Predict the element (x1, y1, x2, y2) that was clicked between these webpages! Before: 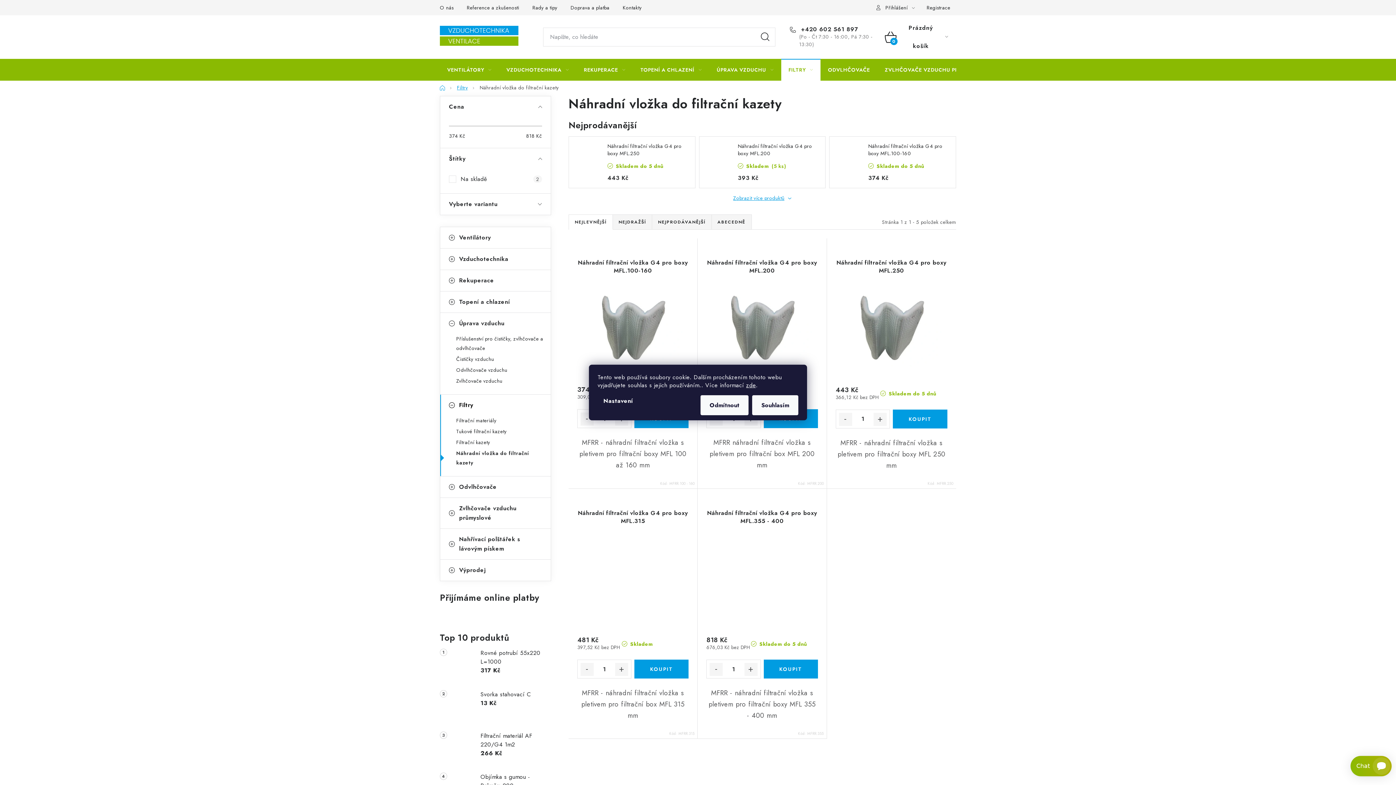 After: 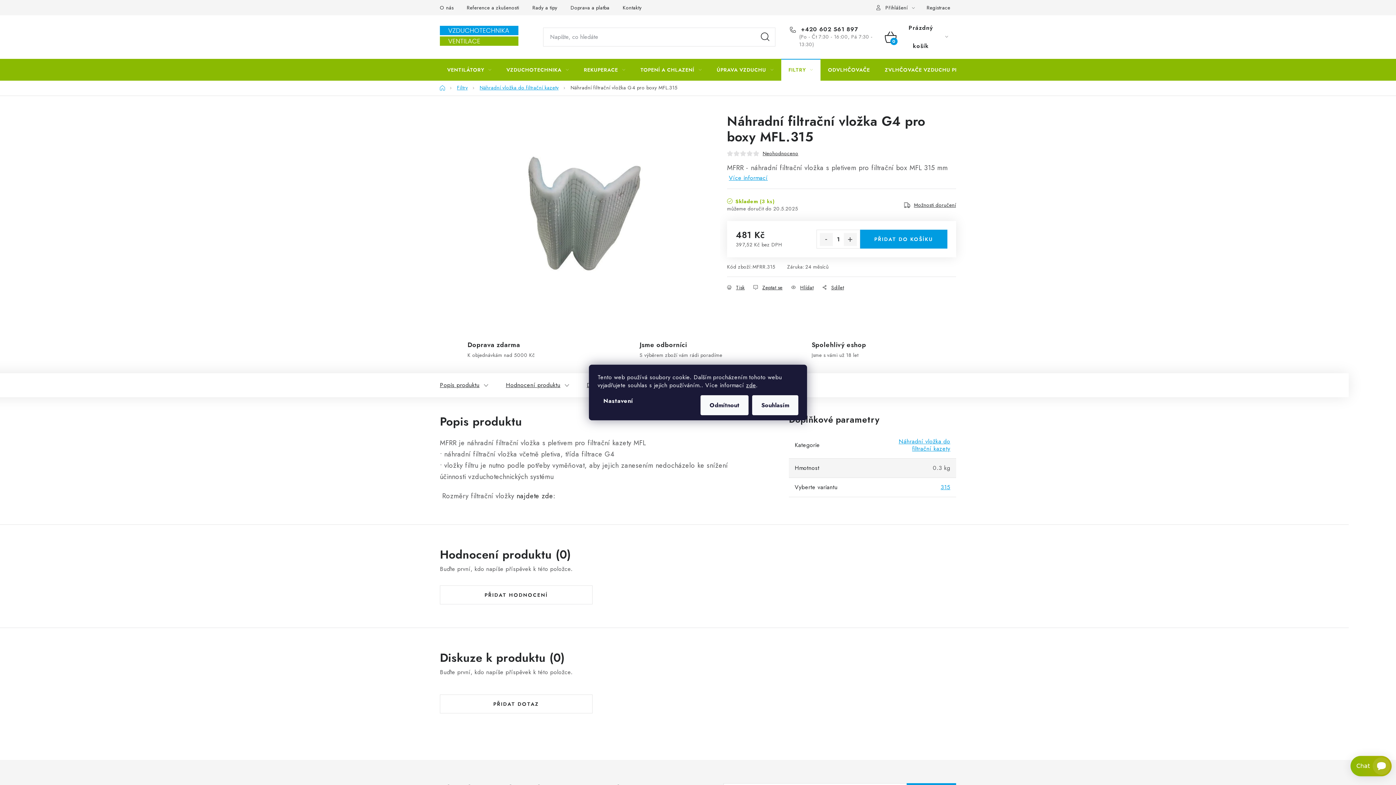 Action: label: Náhradní filtrační vložka G4 pro boxy MFL.315 bbox: (577, 509, 688, 533)